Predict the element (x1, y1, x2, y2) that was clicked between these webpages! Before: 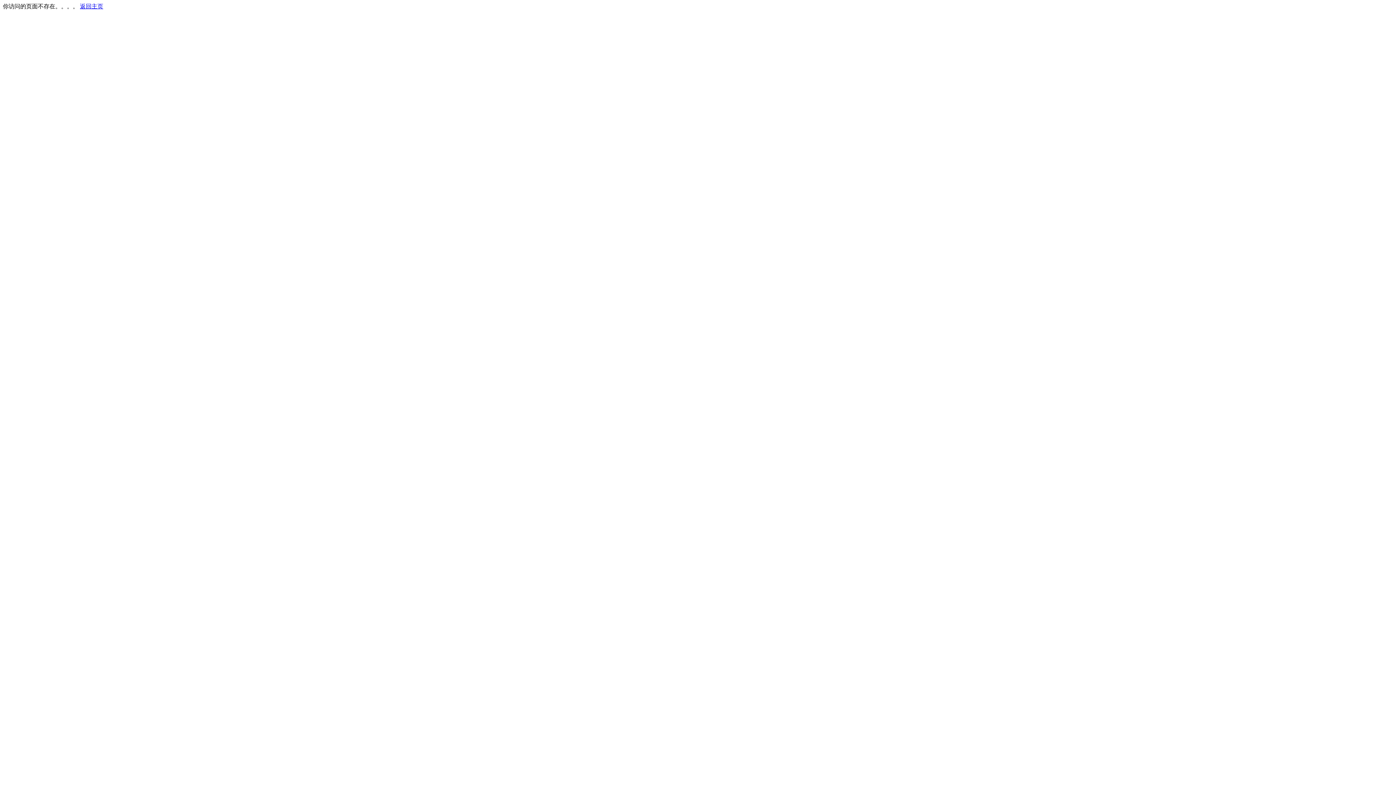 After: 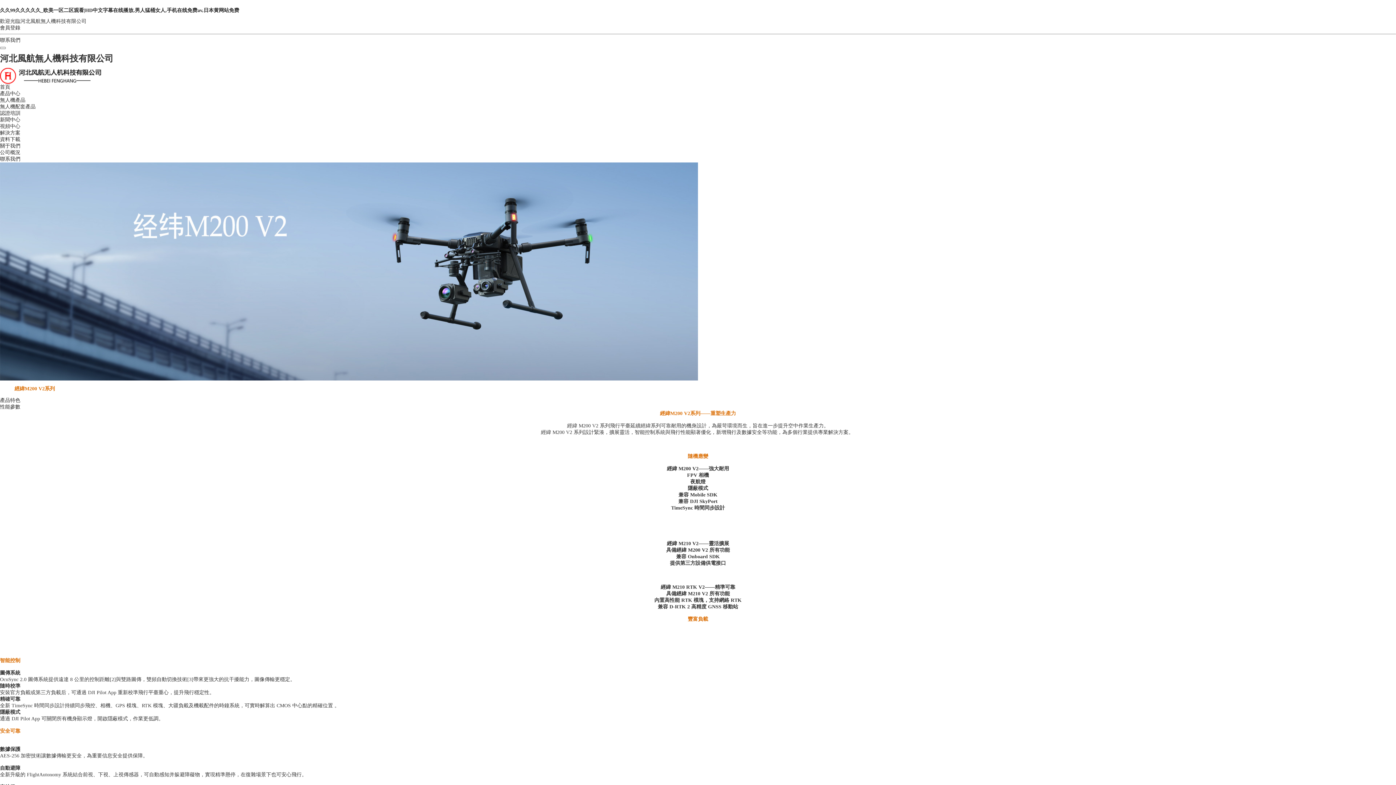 Action: bbox: (80, 3, 103, 9) label: 返回主页